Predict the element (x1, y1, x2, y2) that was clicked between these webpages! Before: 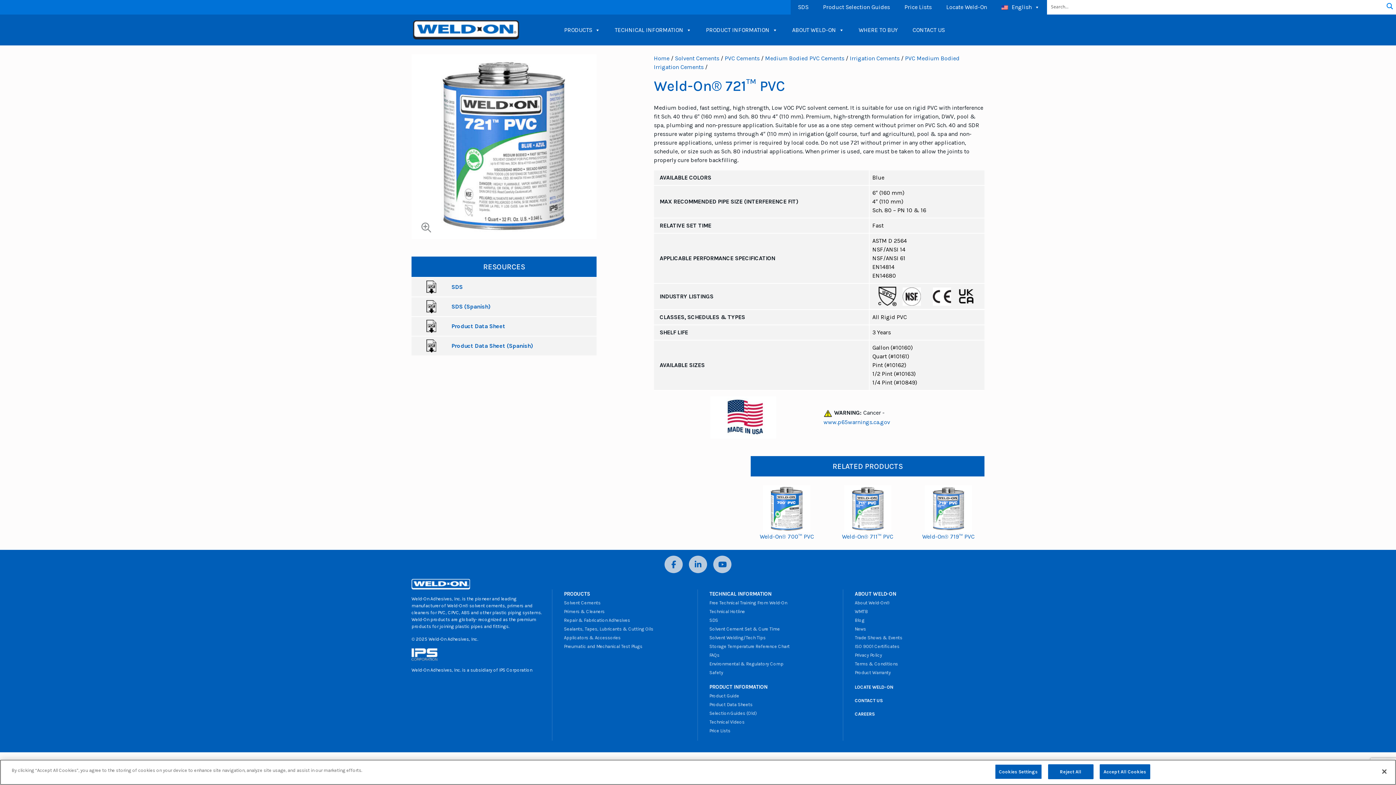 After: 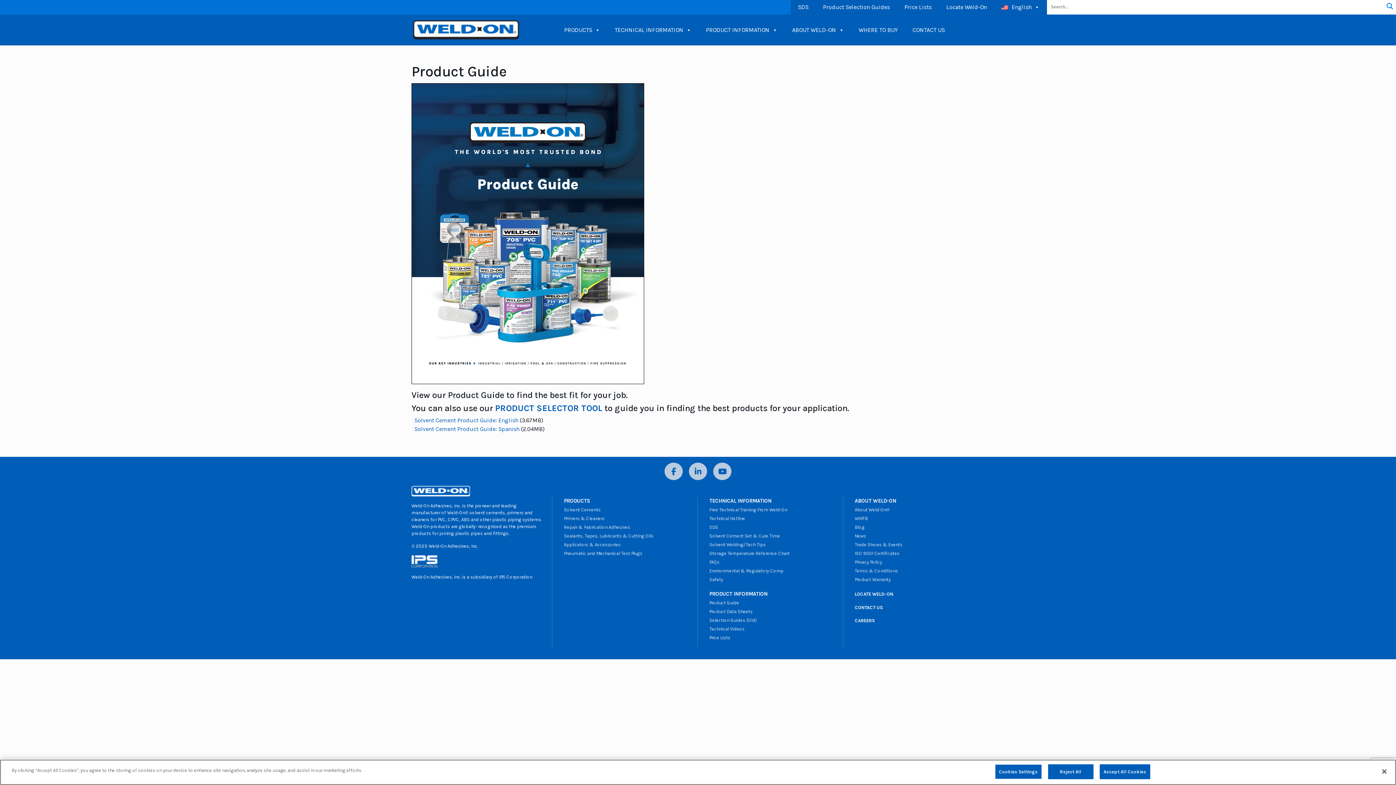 Action: label: Product Guide bbox: (709, 693, 739, 698)